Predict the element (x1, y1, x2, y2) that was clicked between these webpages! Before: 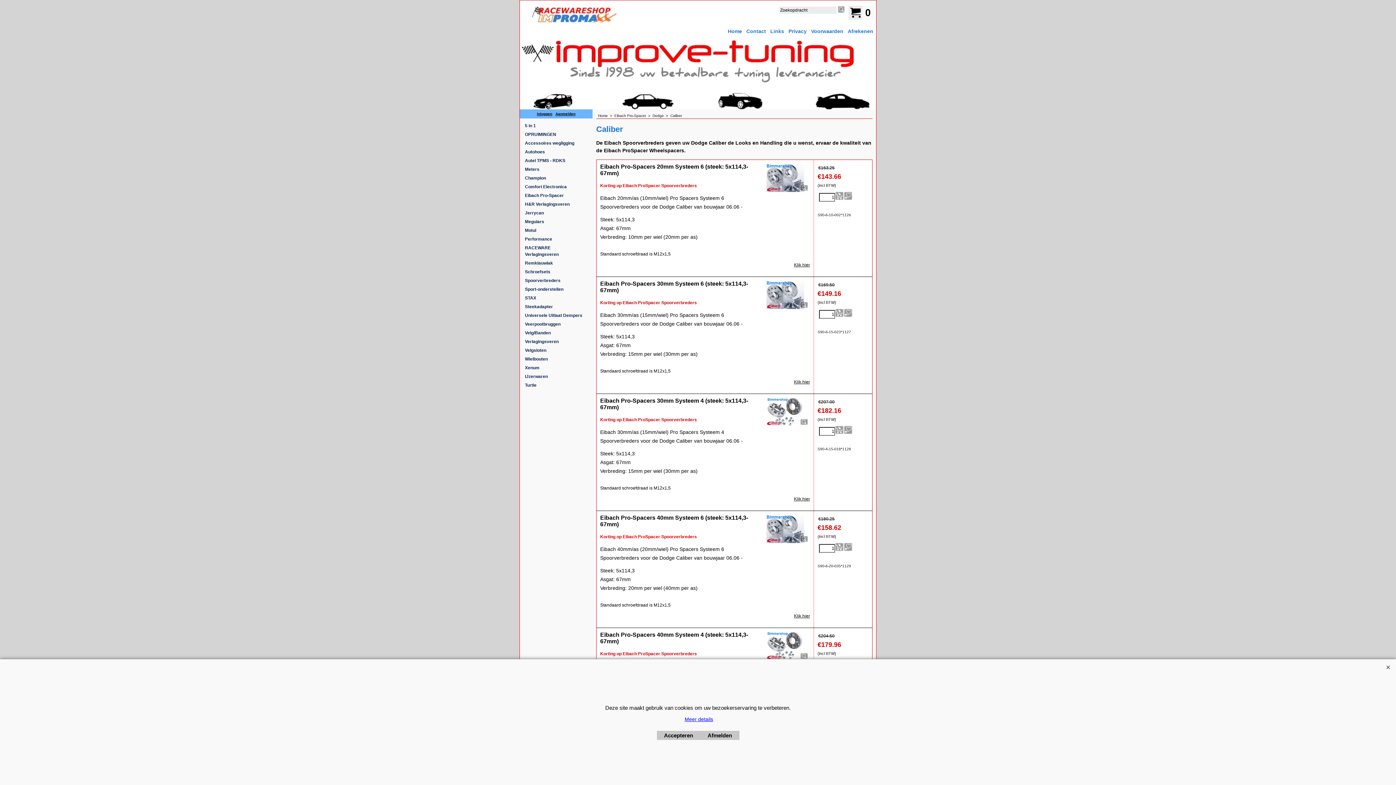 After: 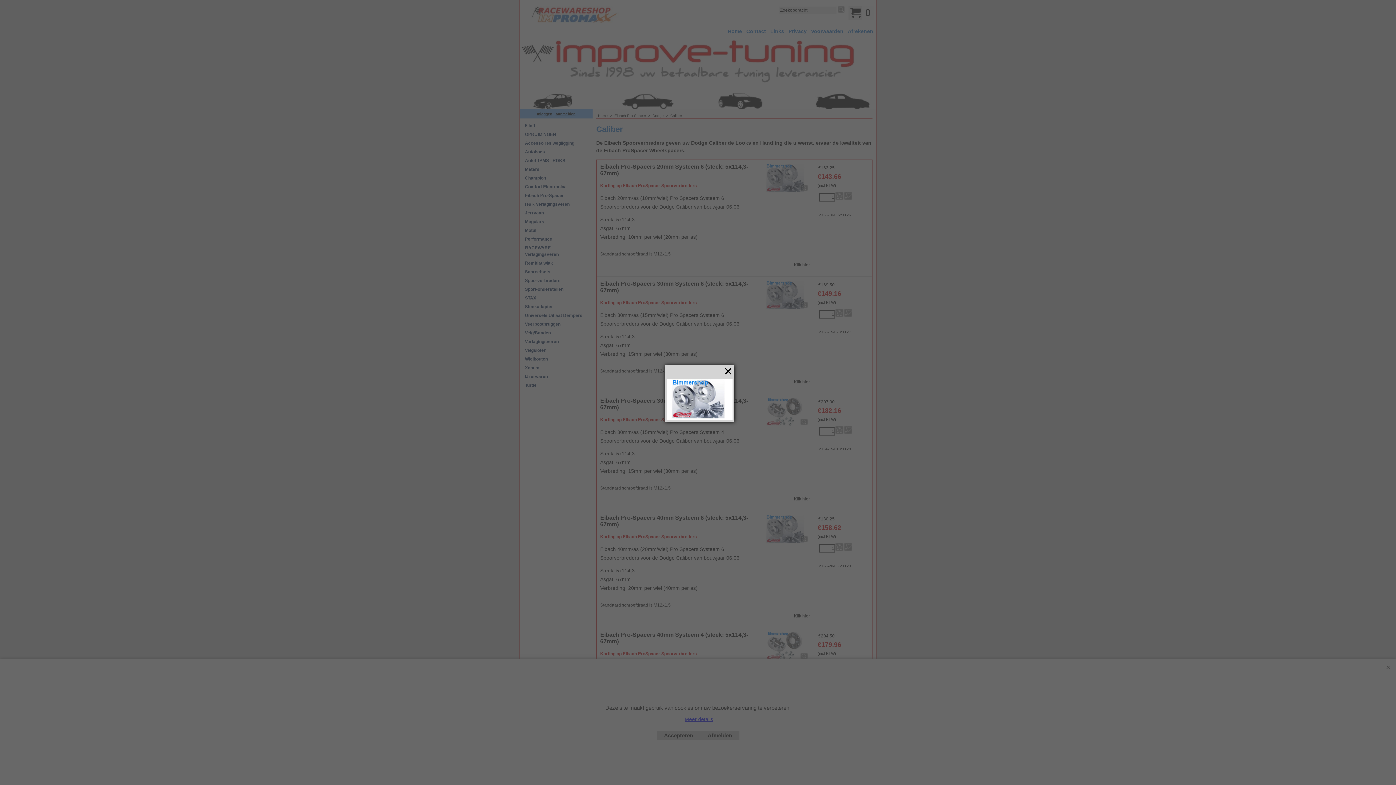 Action: bbox: (762, 163, 810, 193)